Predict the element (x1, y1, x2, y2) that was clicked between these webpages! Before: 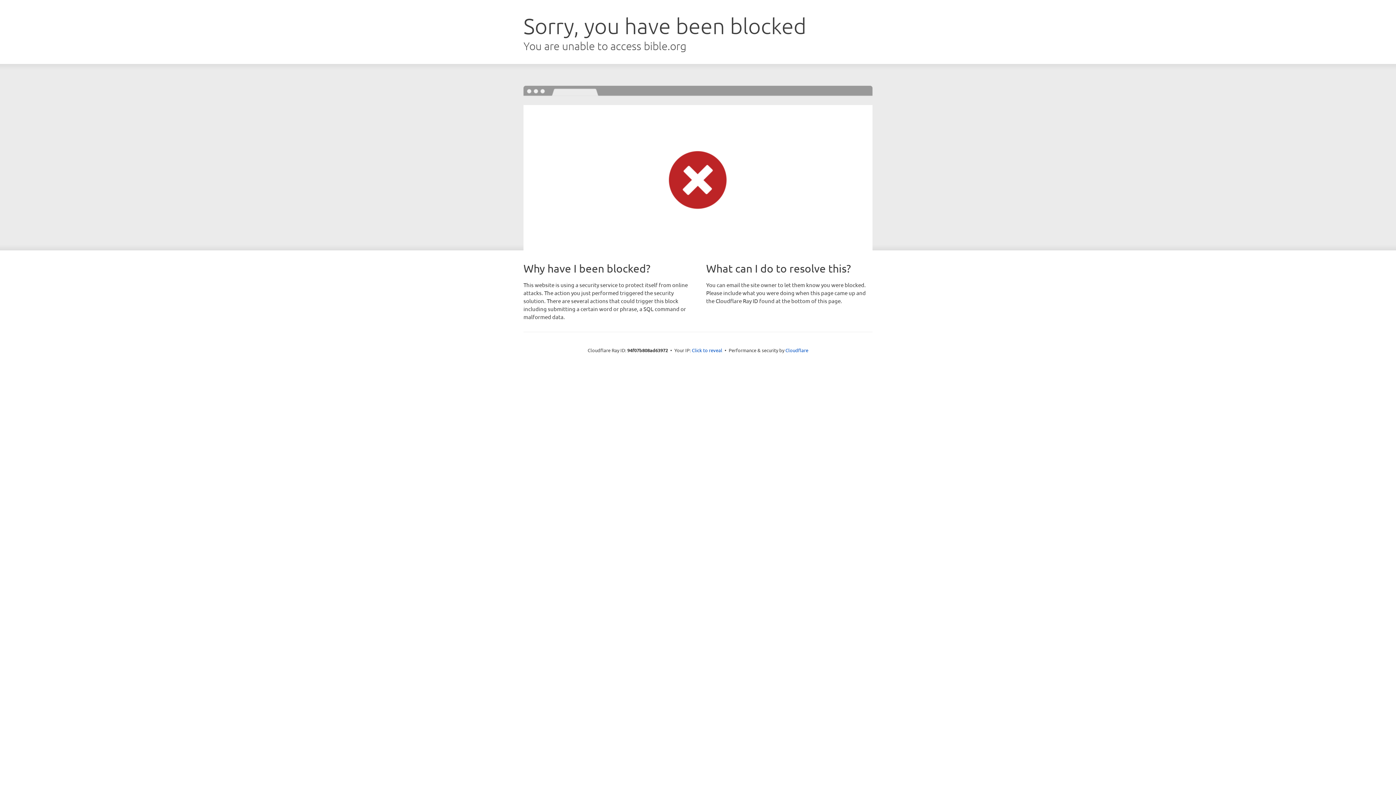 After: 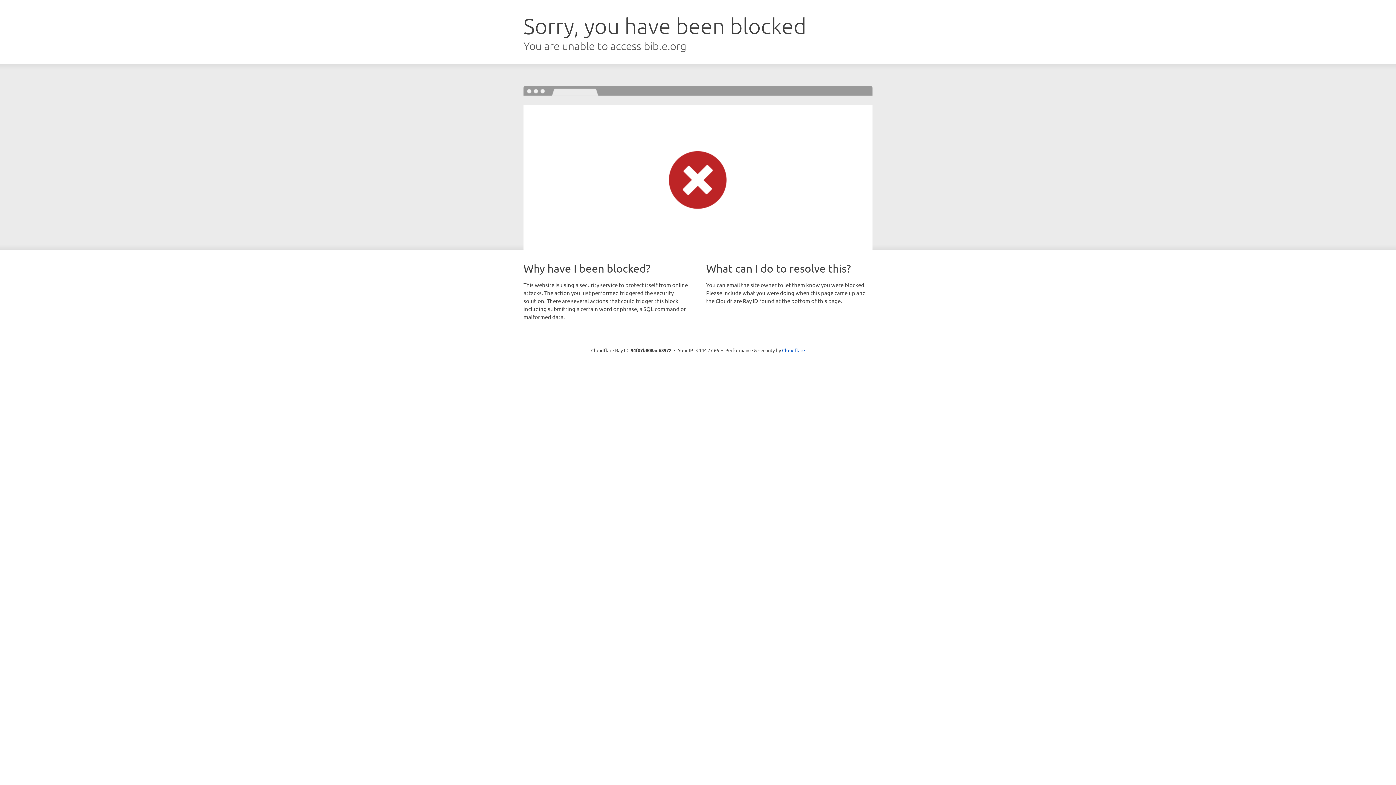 Action: label: Click to reveal bbox: (692, 346, 722, 353)